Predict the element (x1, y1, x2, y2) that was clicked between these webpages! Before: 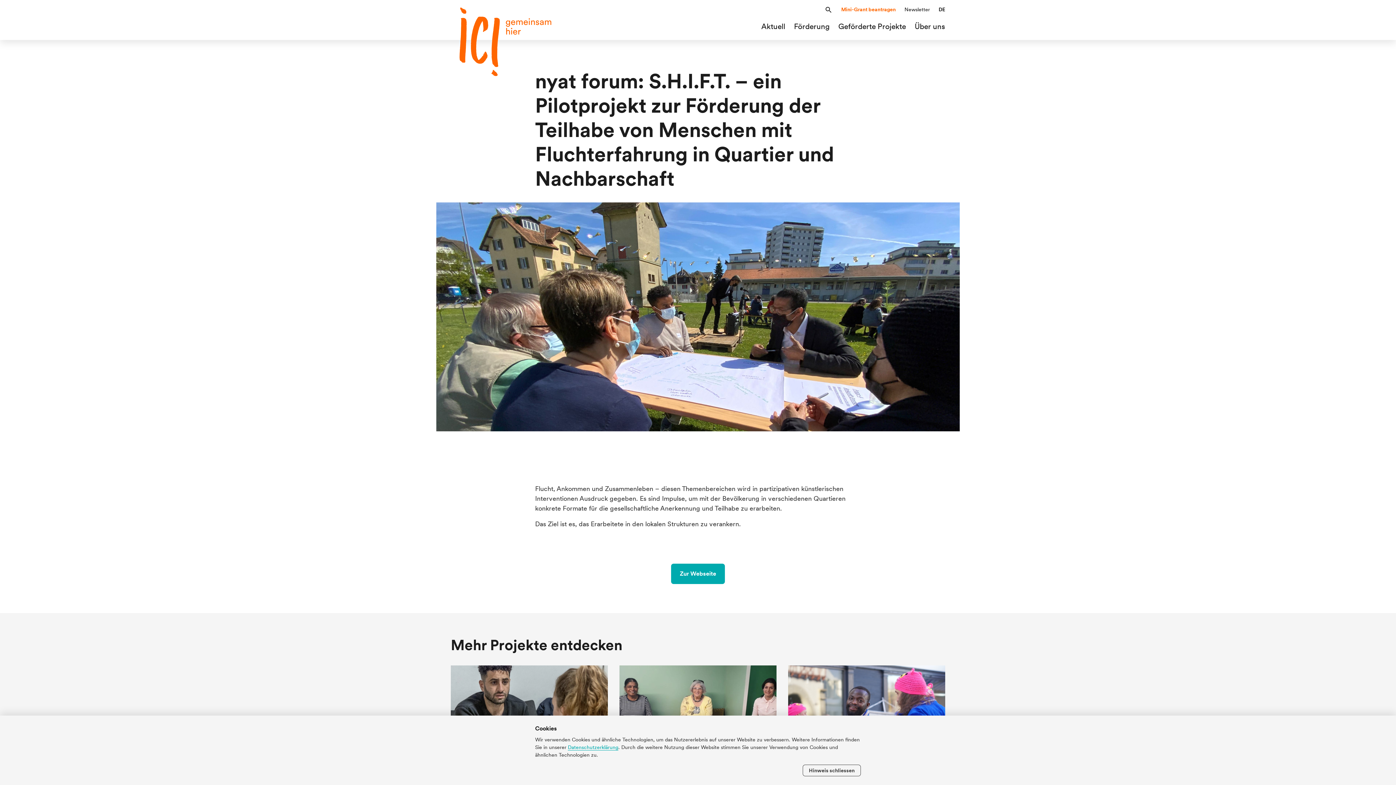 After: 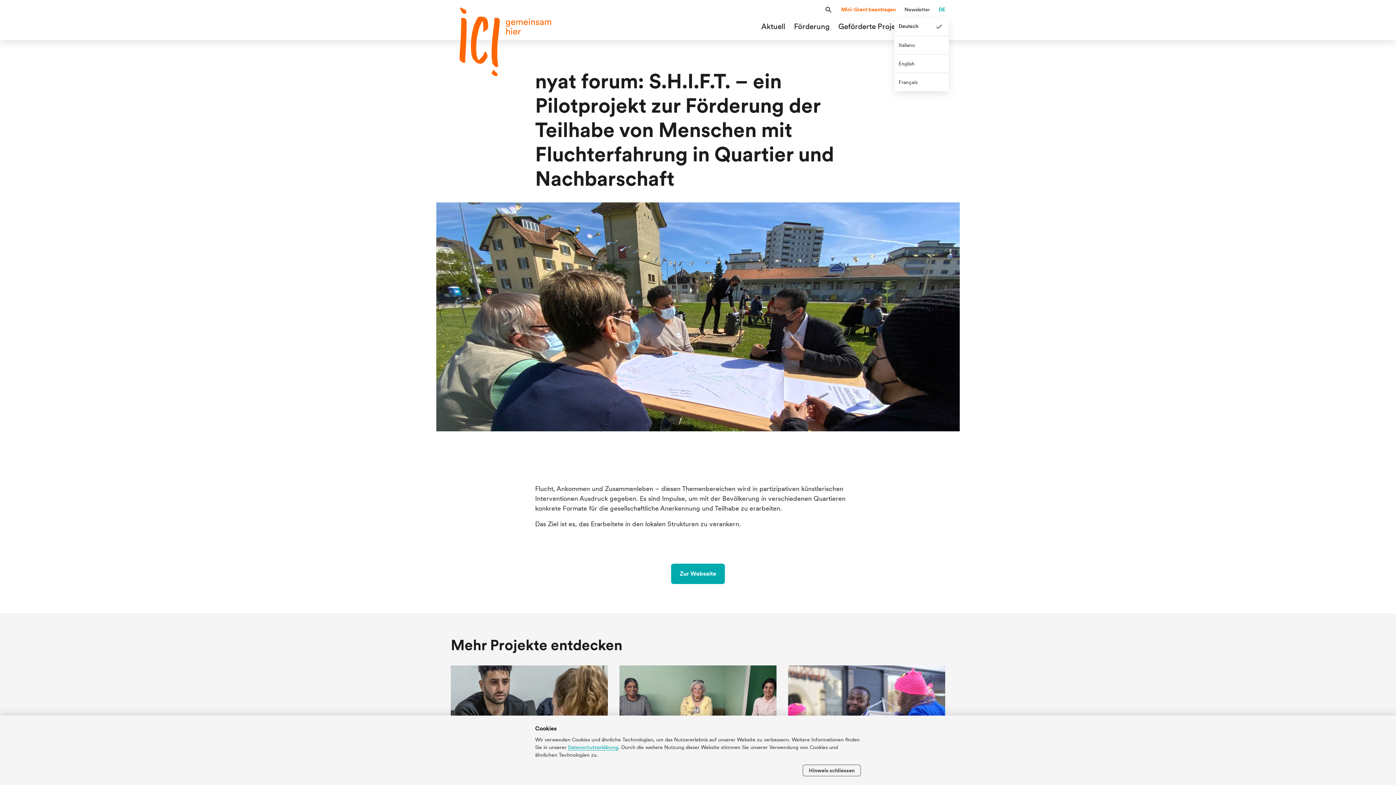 Action: label: DE bbox: (938, 6, 945, 12)